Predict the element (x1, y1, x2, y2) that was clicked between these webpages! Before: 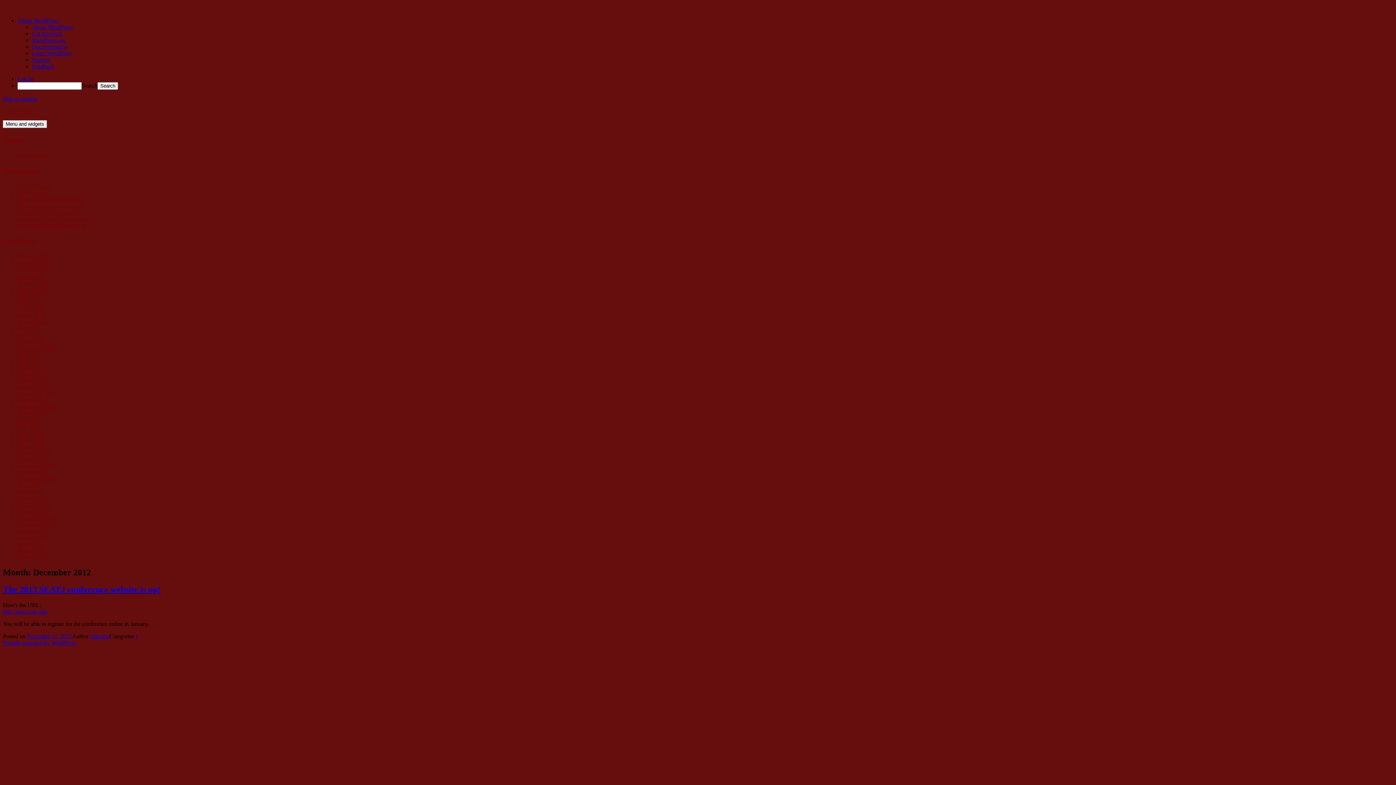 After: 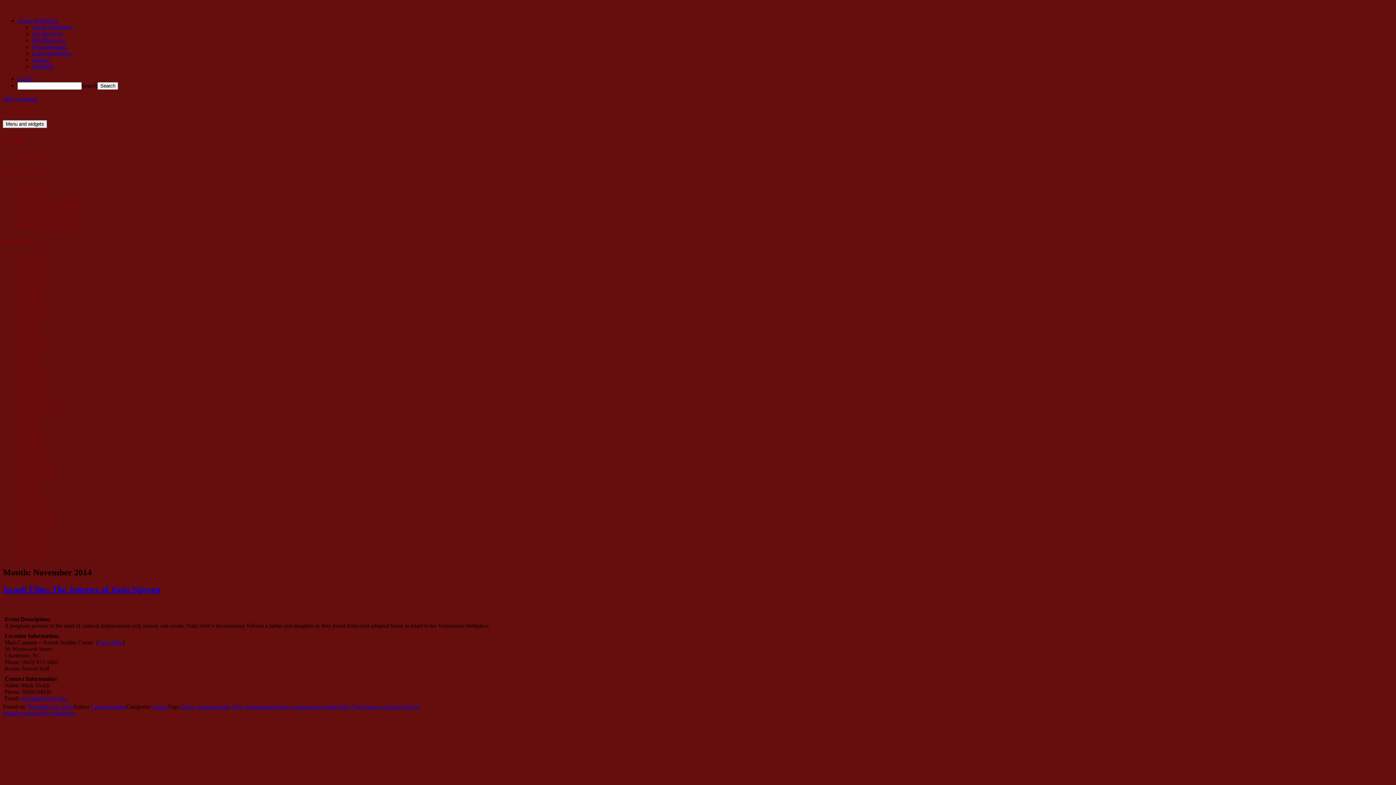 Action: label: November 2014 bbox: (17, 390, 54, 396)